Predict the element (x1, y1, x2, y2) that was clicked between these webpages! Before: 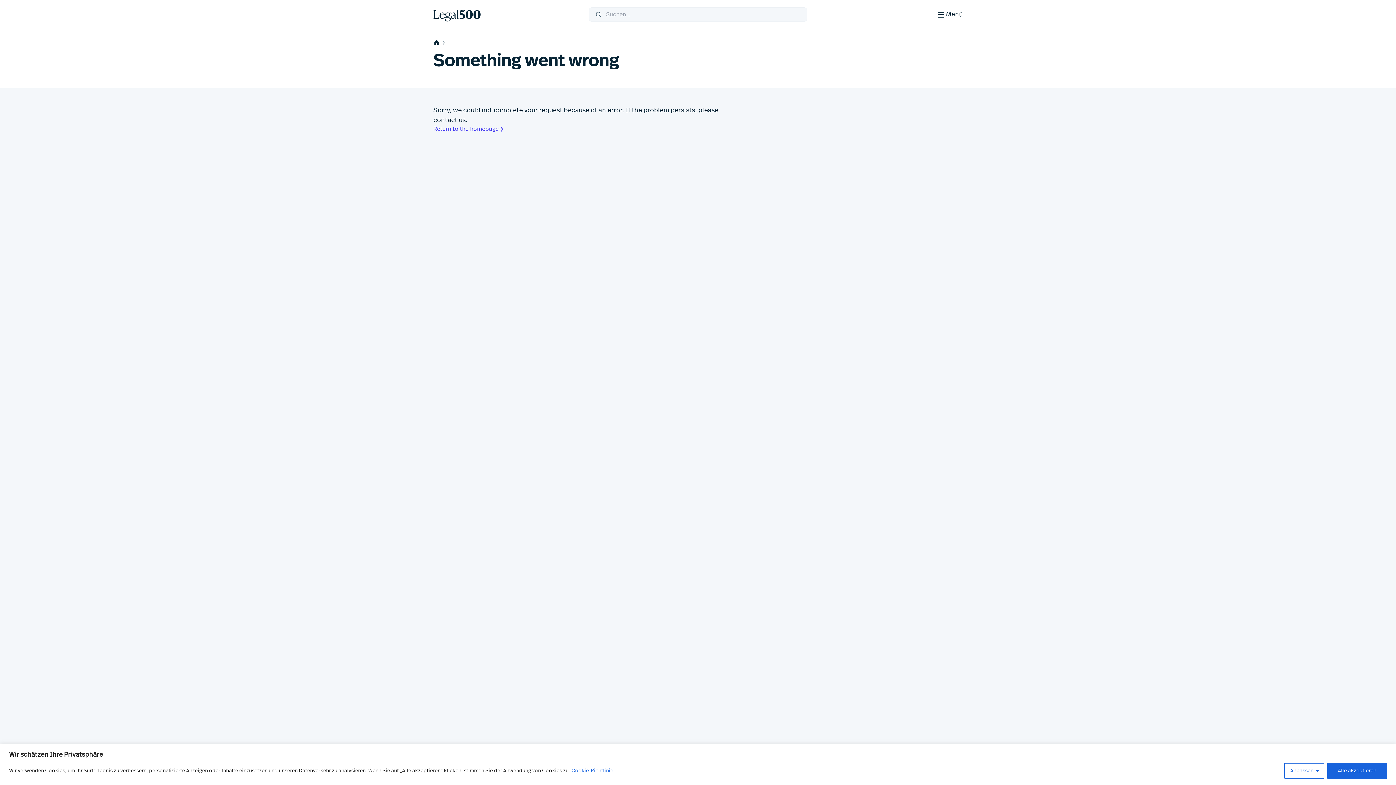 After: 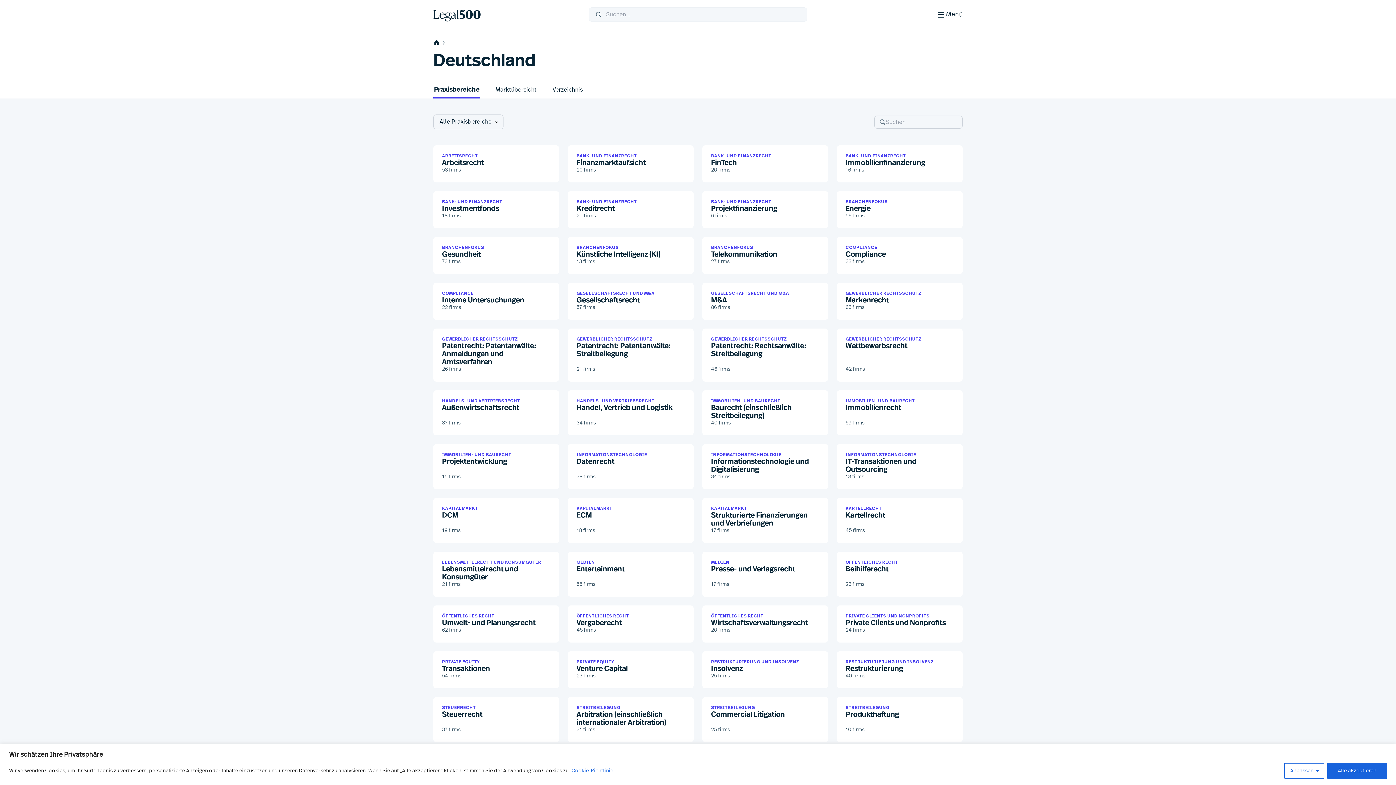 Action: label: Return to the homepage bbox: (433, 125, 962, 133)